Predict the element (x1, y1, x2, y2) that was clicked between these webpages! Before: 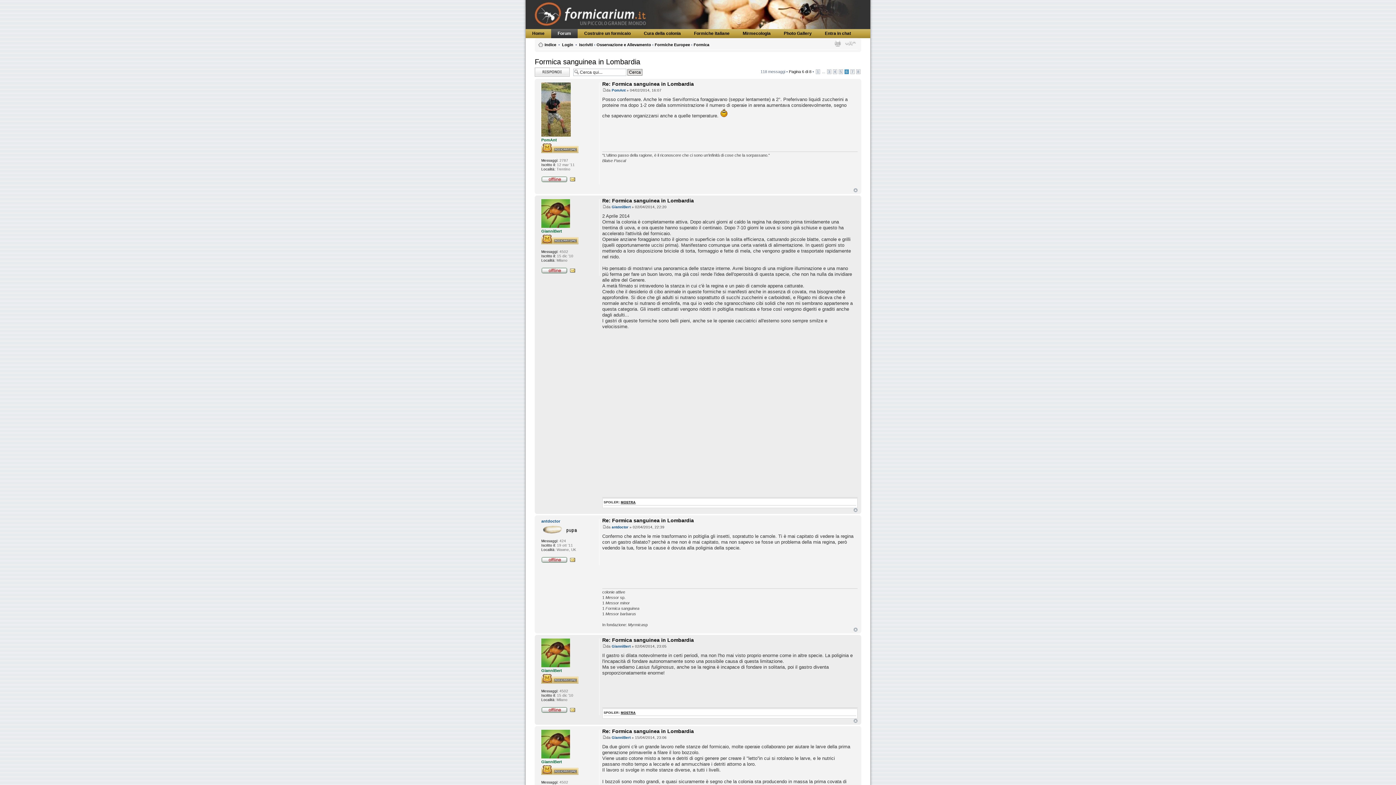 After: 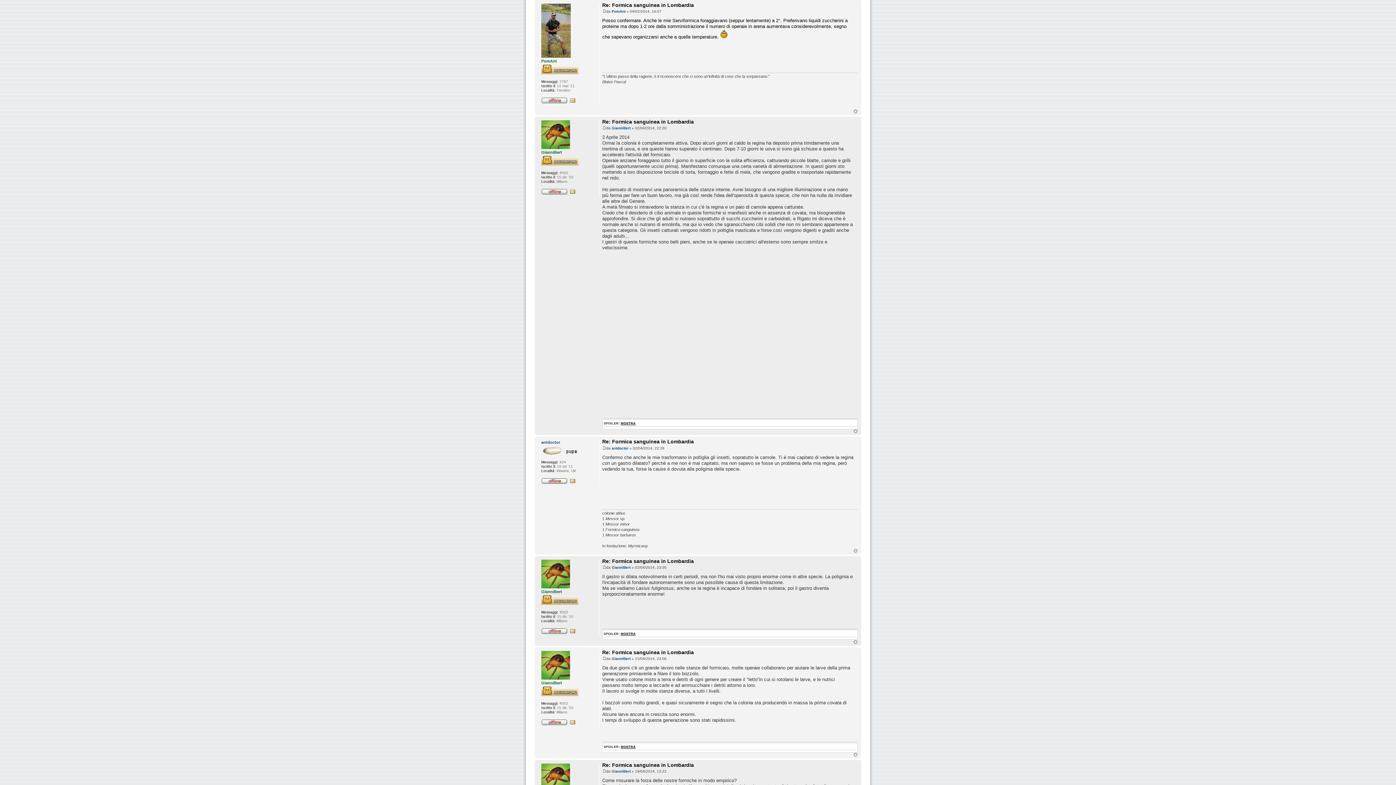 Action: bbox: (602, 88, 606, 92)